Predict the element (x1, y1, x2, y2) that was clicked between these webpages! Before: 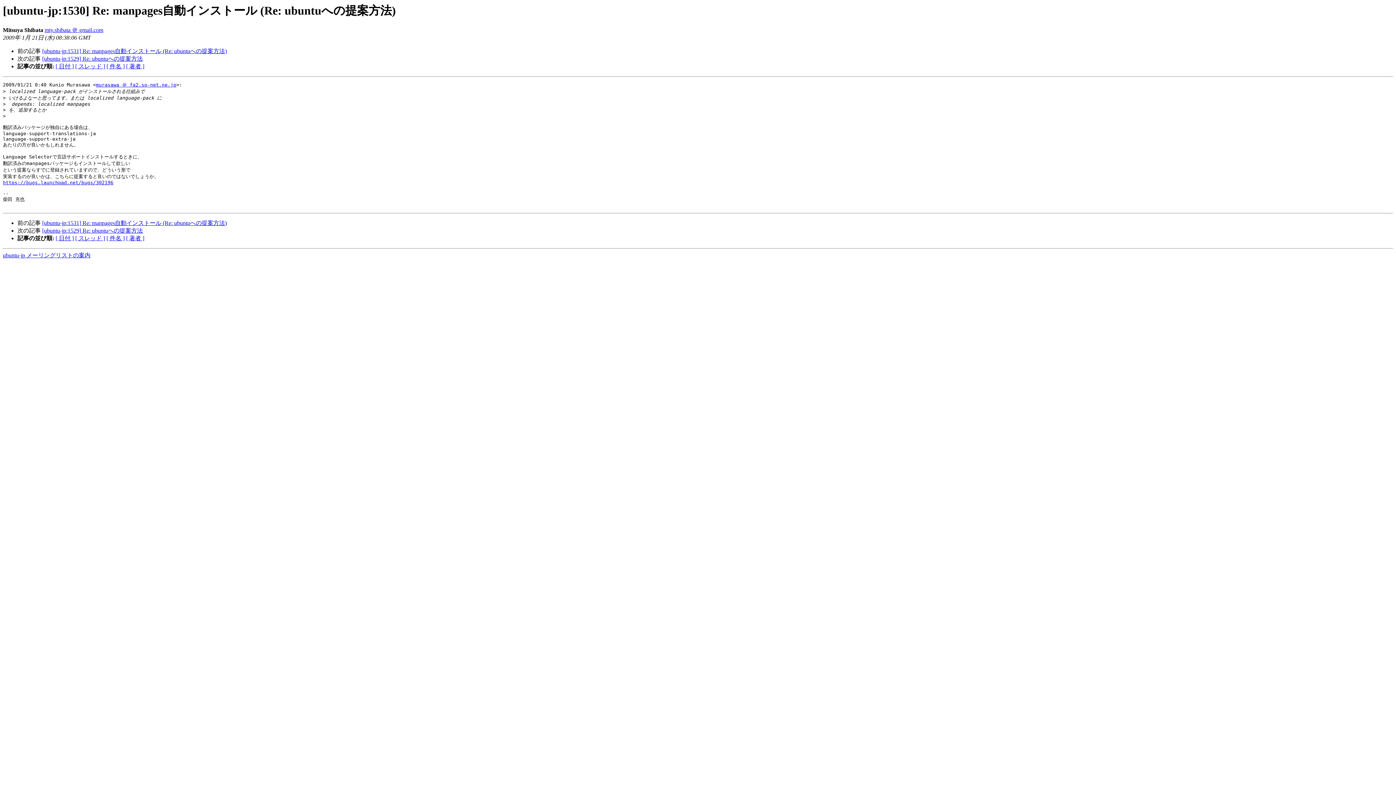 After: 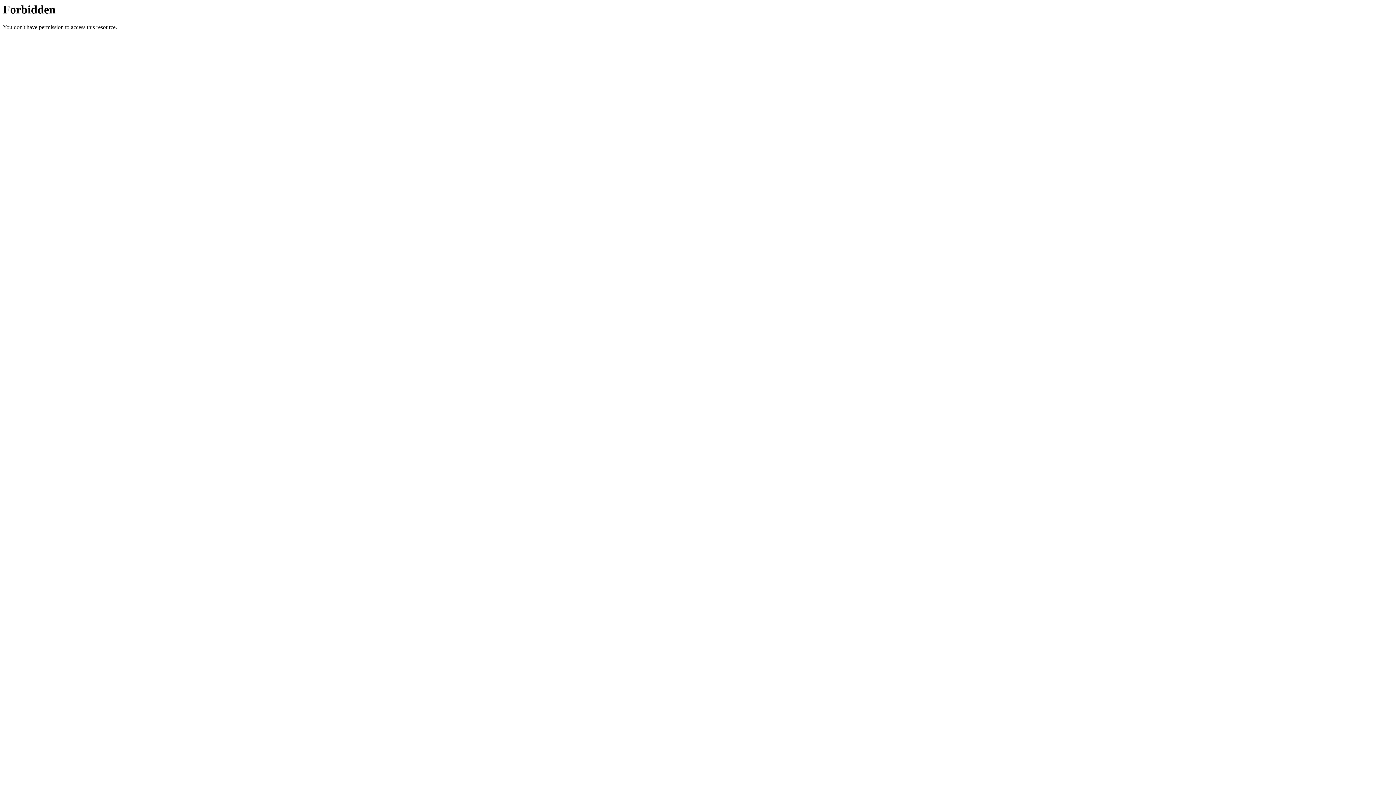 Action: bbox: (2, 180, 113, 185) label: https://bugs.launchpad.net/bugs/302196